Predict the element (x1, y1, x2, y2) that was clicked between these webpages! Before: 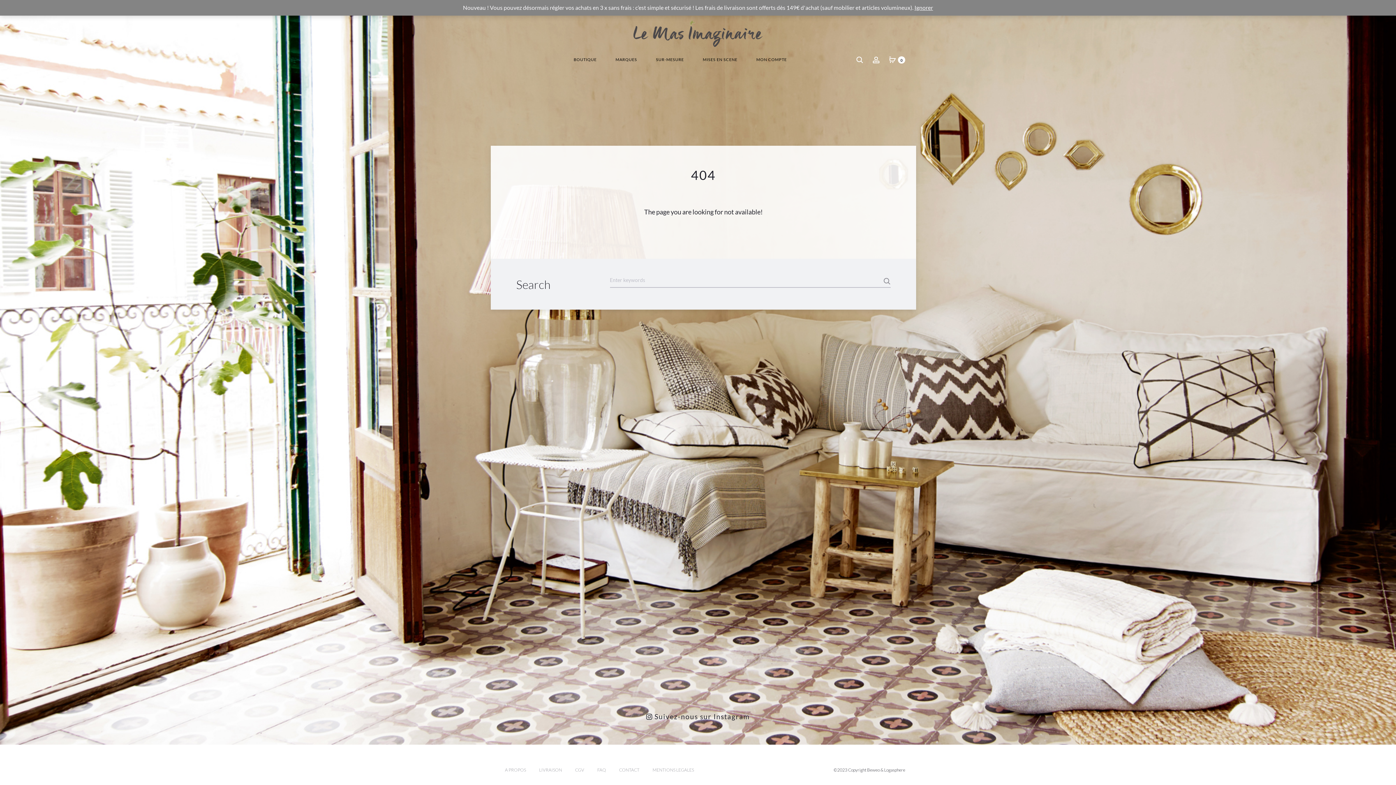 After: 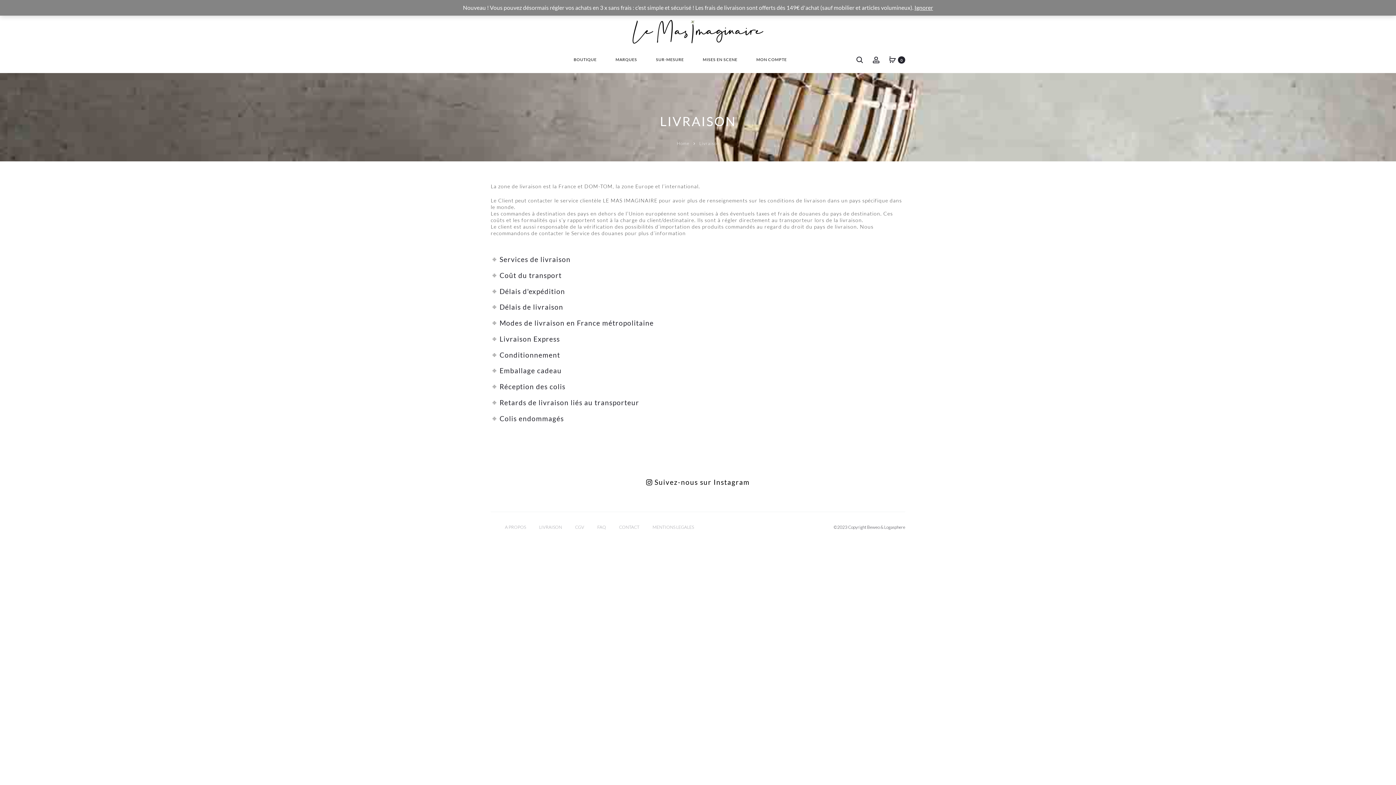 Action: bbox: (539, 767, 562, 773) label: LIVRAISON